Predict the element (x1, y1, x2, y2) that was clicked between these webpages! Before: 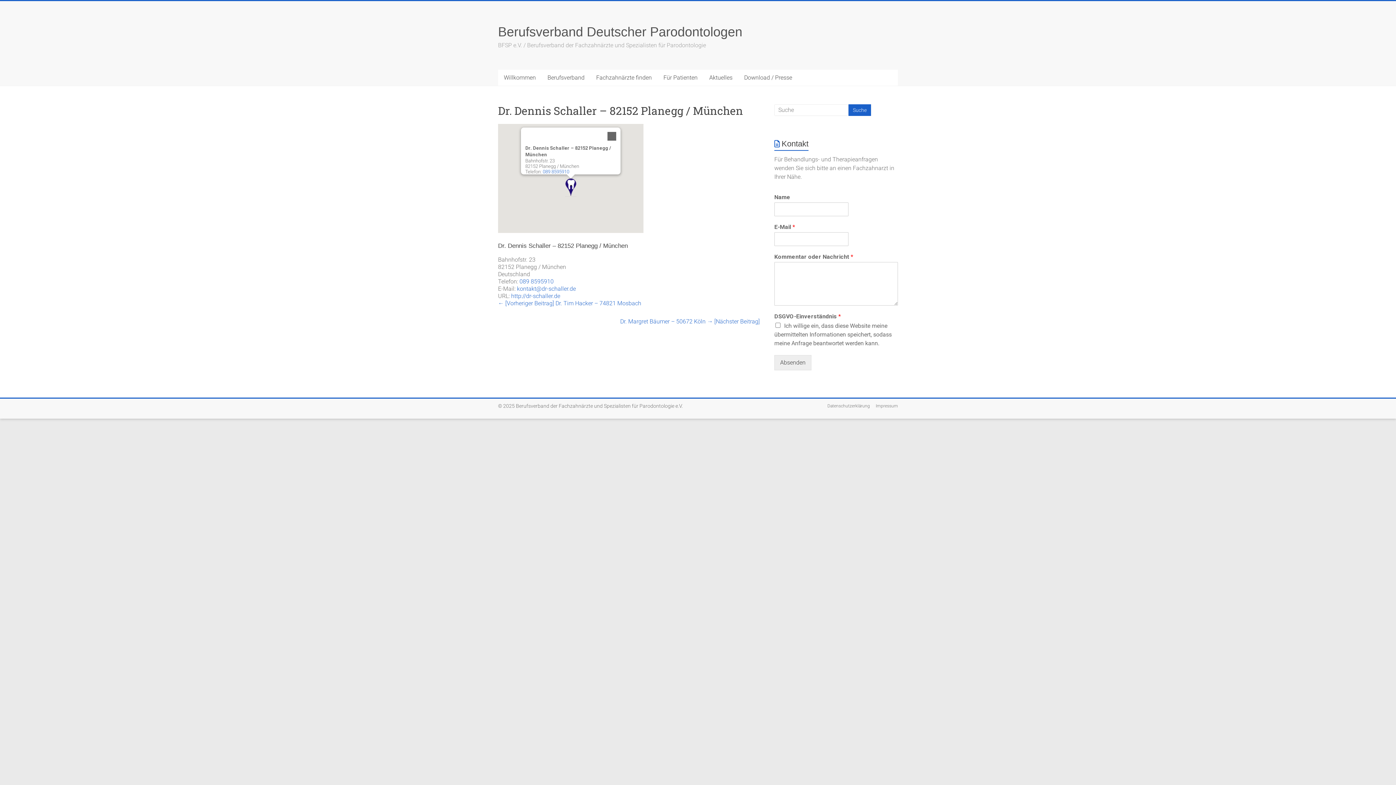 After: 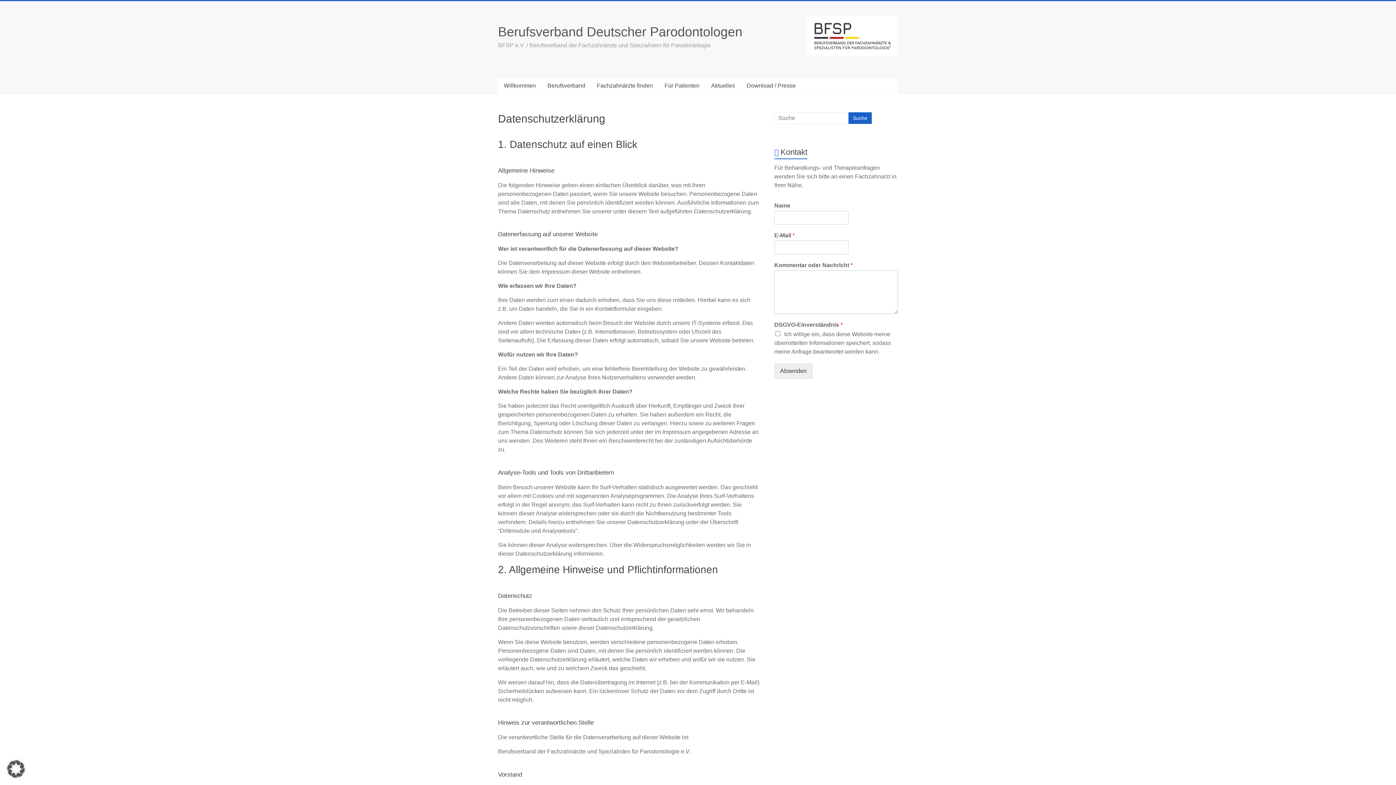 Action: bbox: (821, 402, 870, 410) label: Datenschutzerklärung